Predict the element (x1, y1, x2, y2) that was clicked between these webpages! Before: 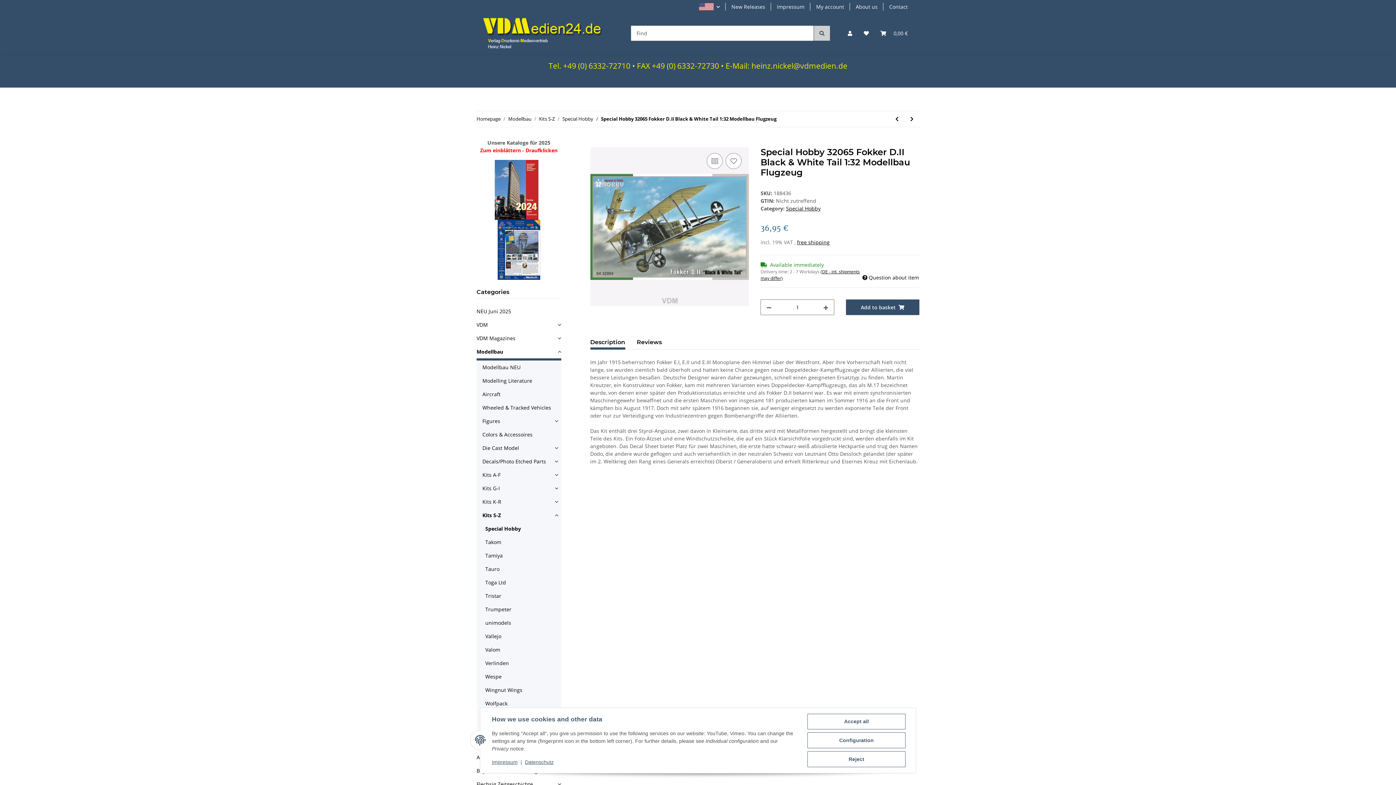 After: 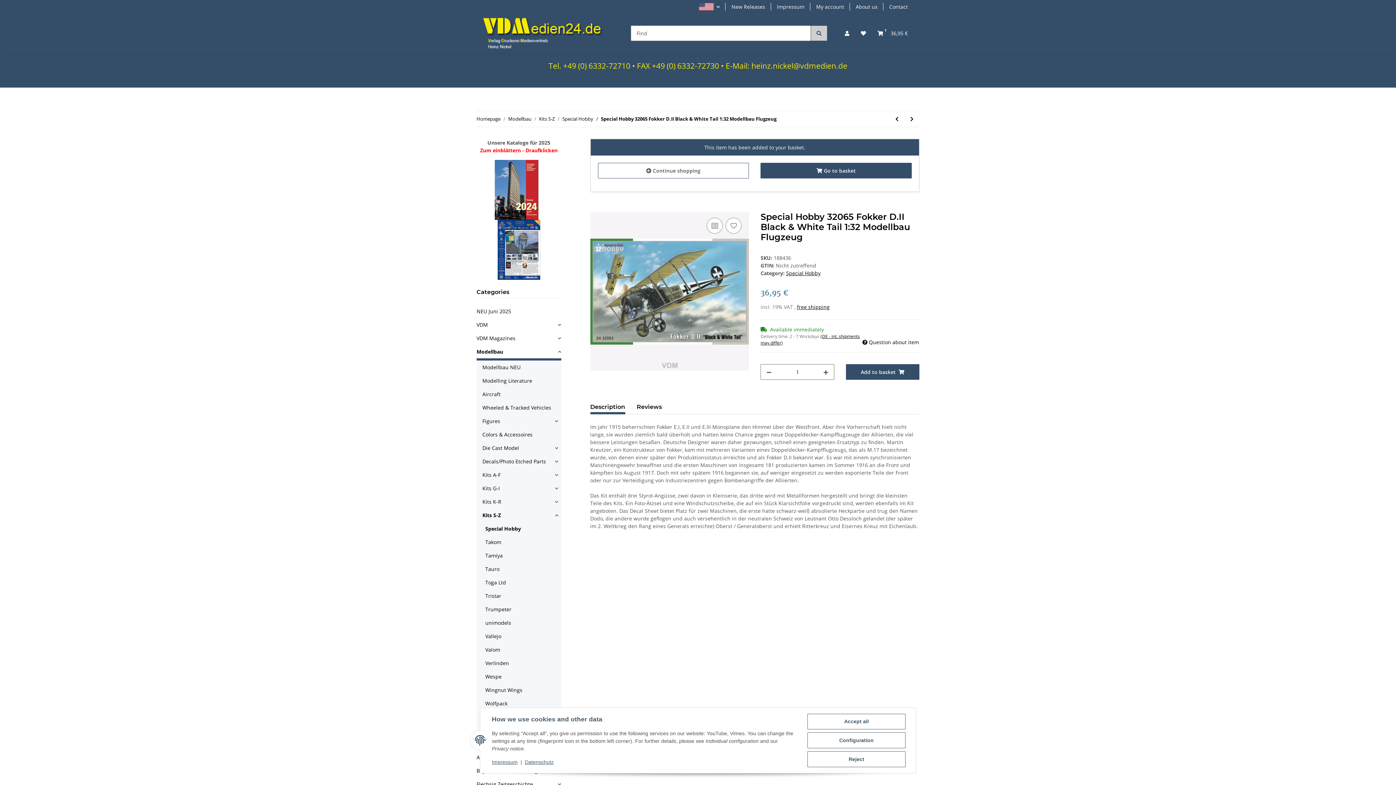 Action: bbox: (590, 139, 602, 147) label: Add to basket